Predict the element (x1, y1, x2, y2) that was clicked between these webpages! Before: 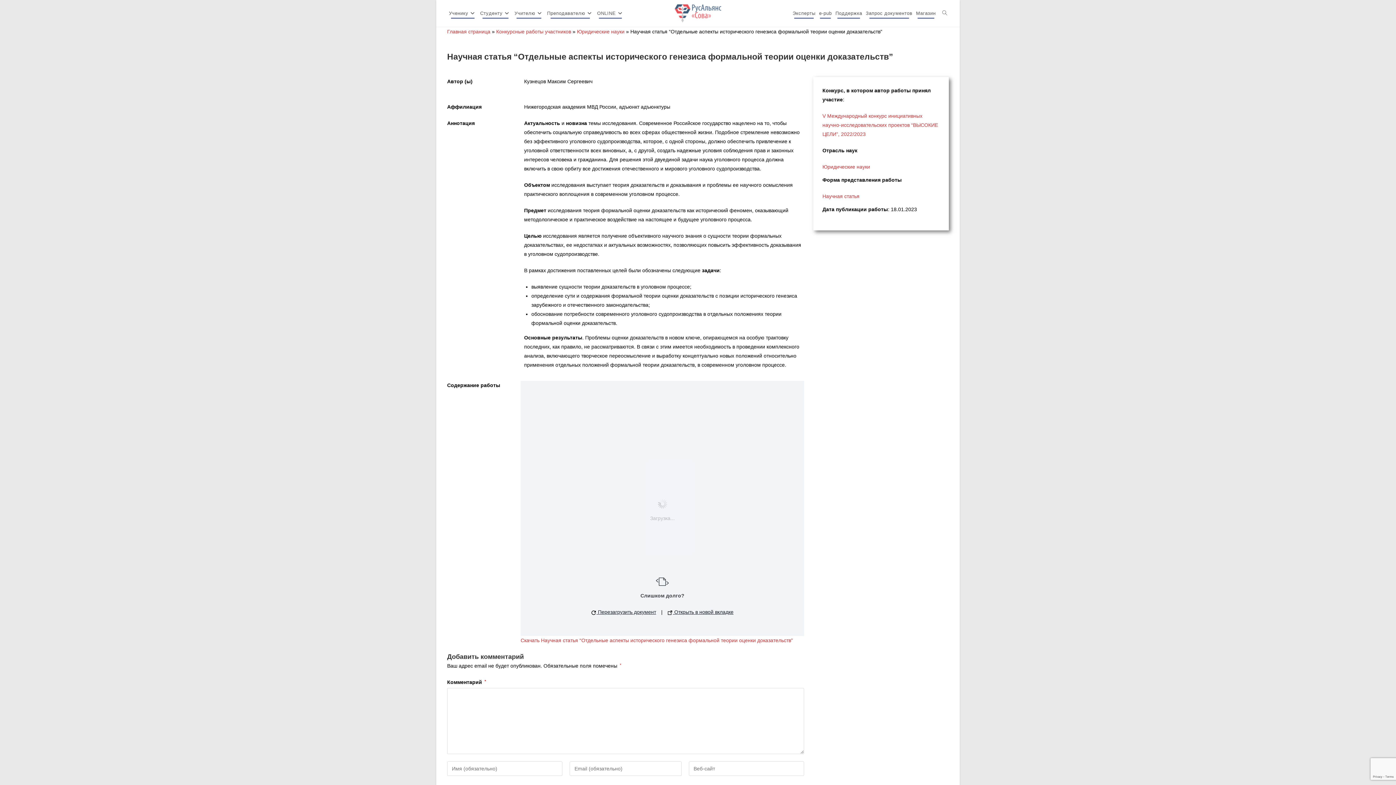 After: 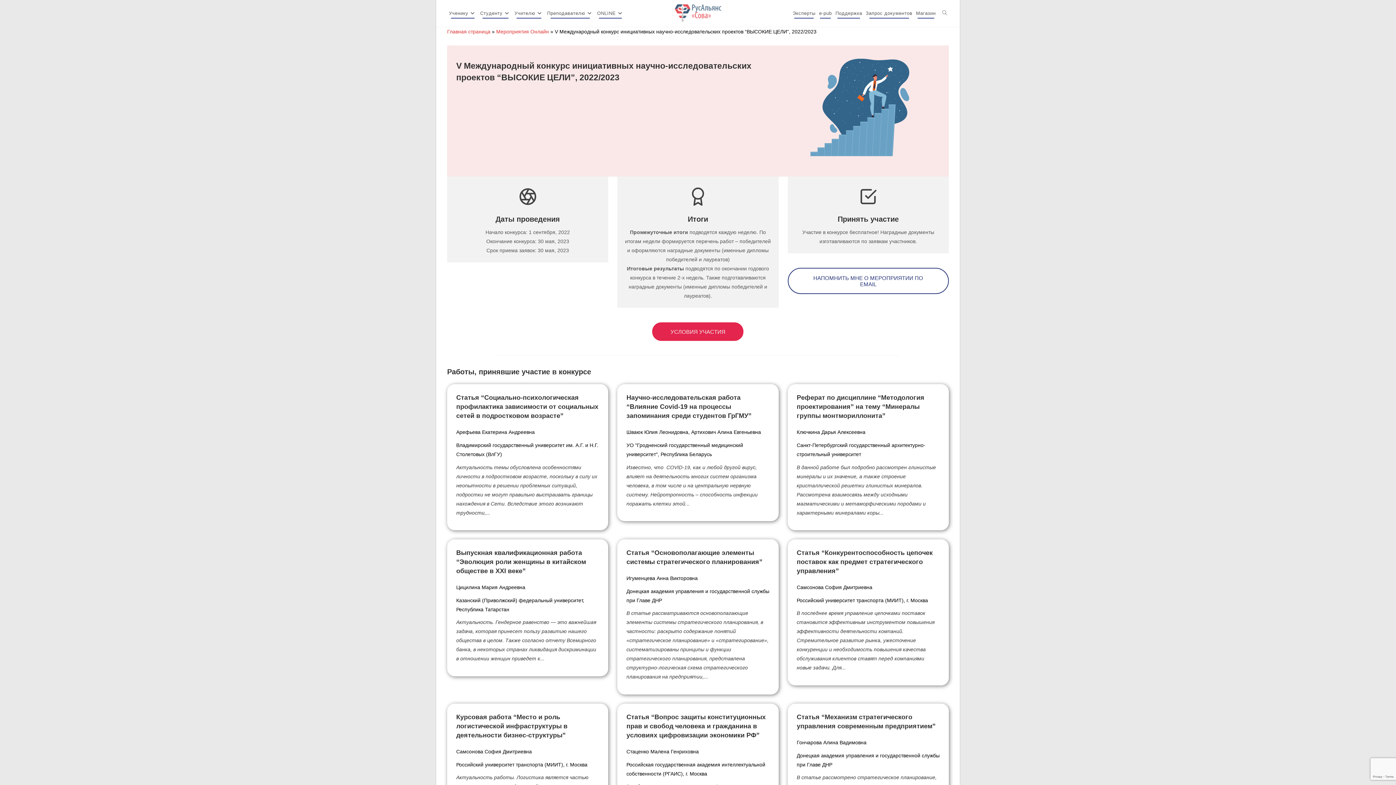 Action: bbox: (822, 113, 938, 137) label: V Международный конкурс инициативных научно-исследовательских проектов “ВЫСОКИЕ ЦЕЛИ”, 2022/2023